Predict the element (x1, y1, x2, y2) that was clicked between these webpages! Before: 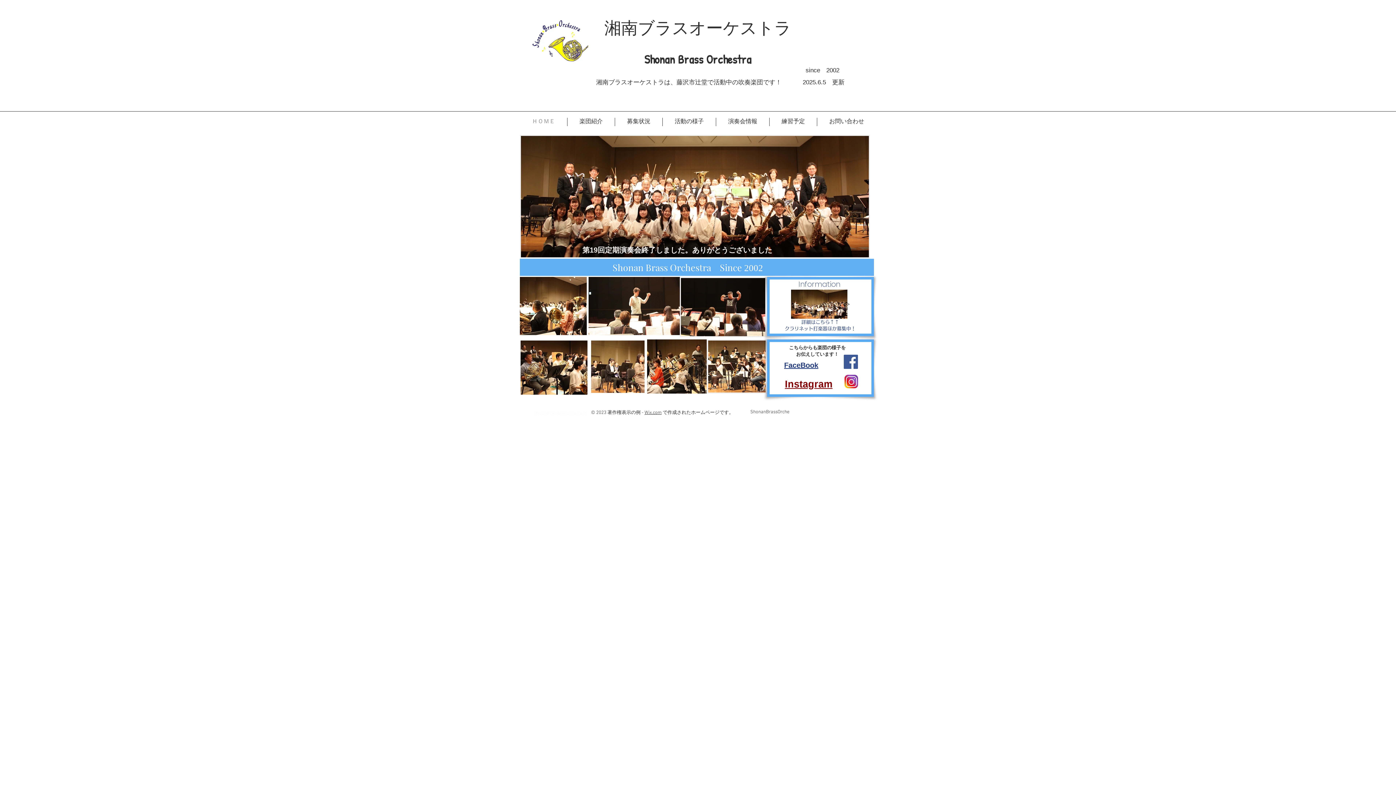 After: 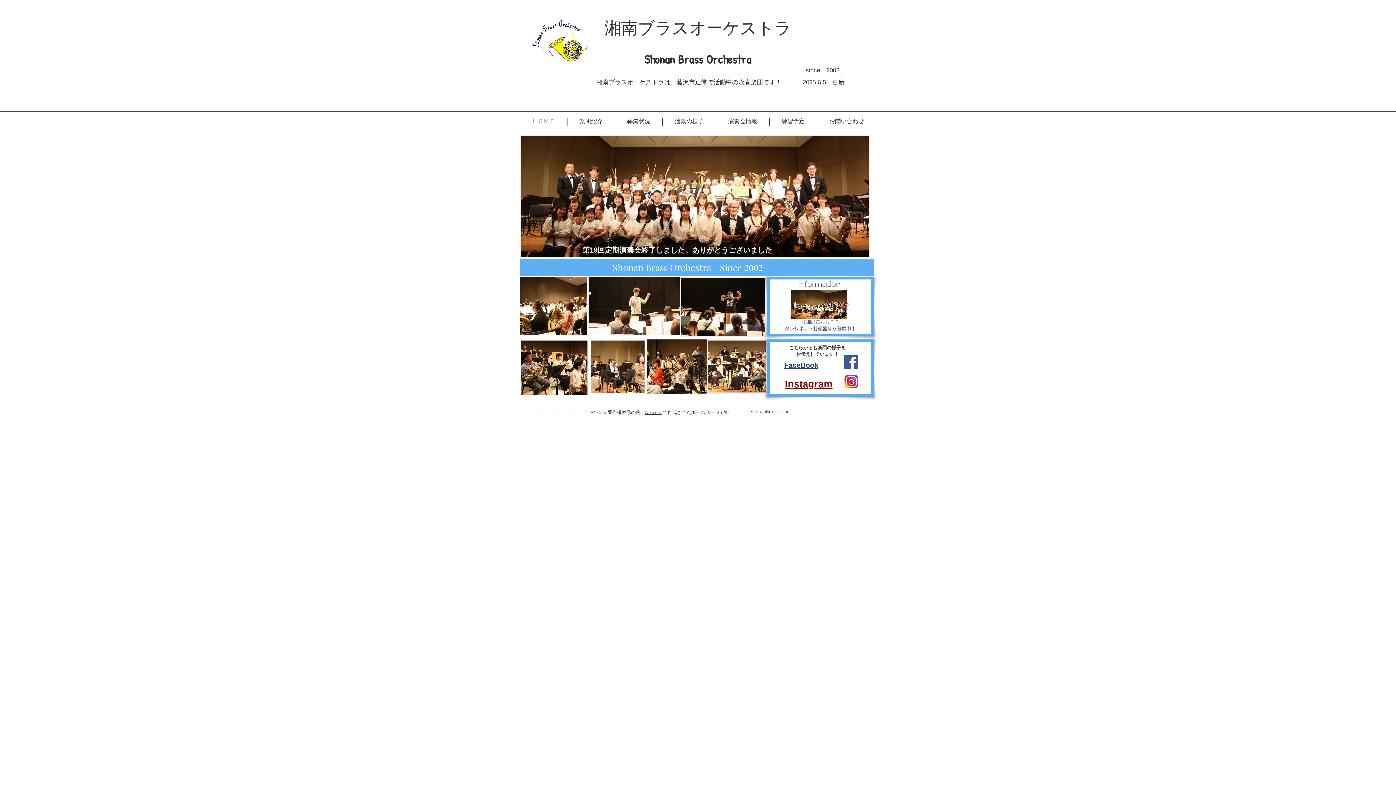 Action: label: sbo2001web@yahoo.co.jp bbox: (534, 410, 587, 416)